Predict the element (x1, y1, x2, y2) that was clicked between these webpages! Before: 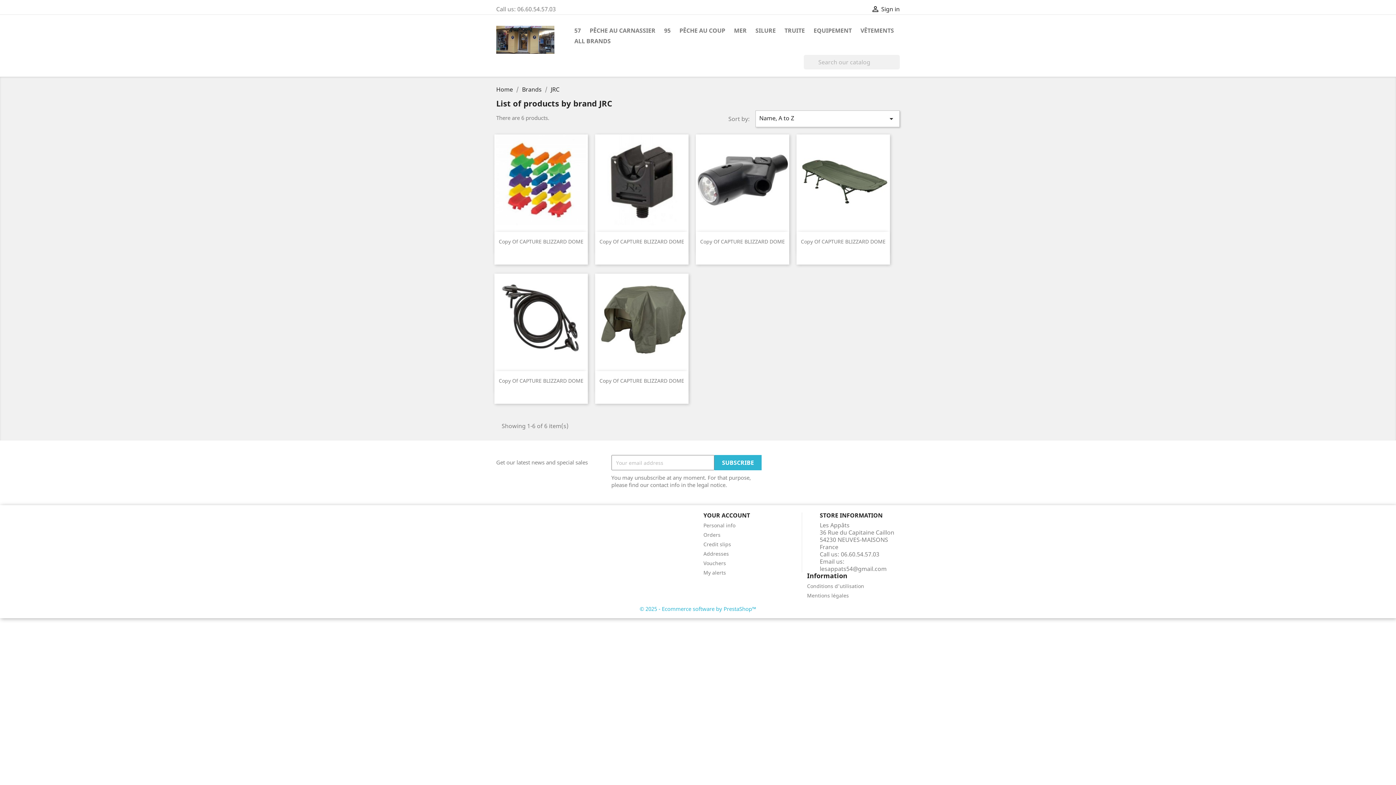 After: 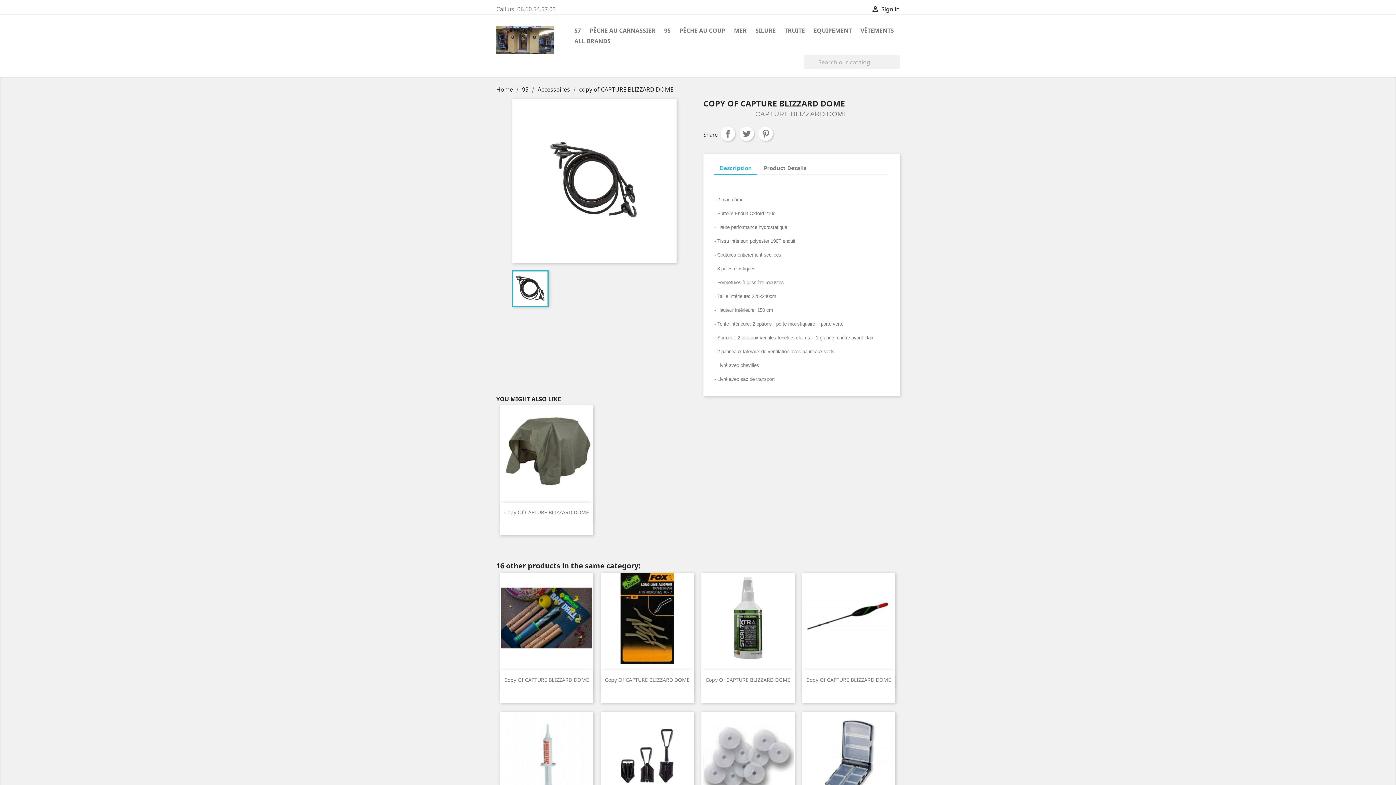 Action: bbox: (494, 273, 588, 364)